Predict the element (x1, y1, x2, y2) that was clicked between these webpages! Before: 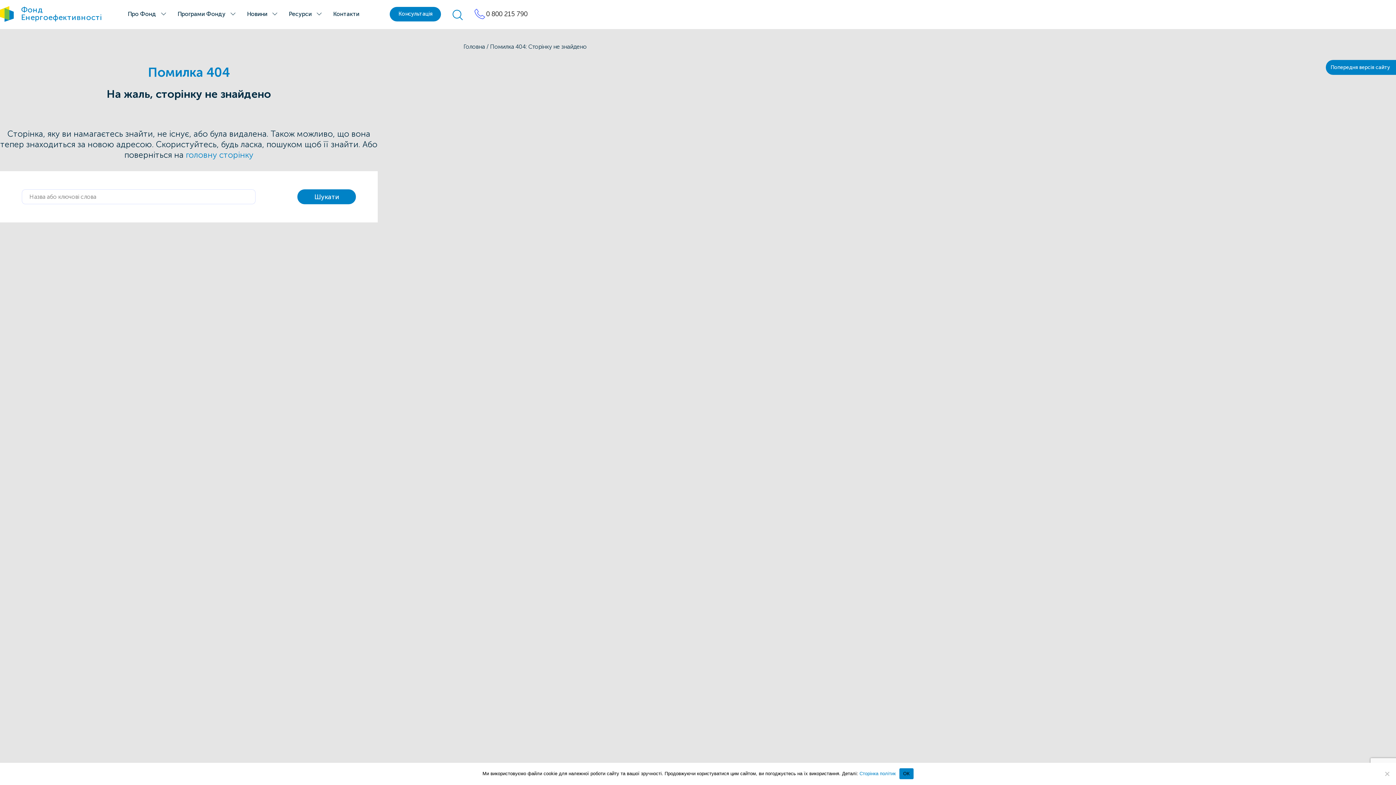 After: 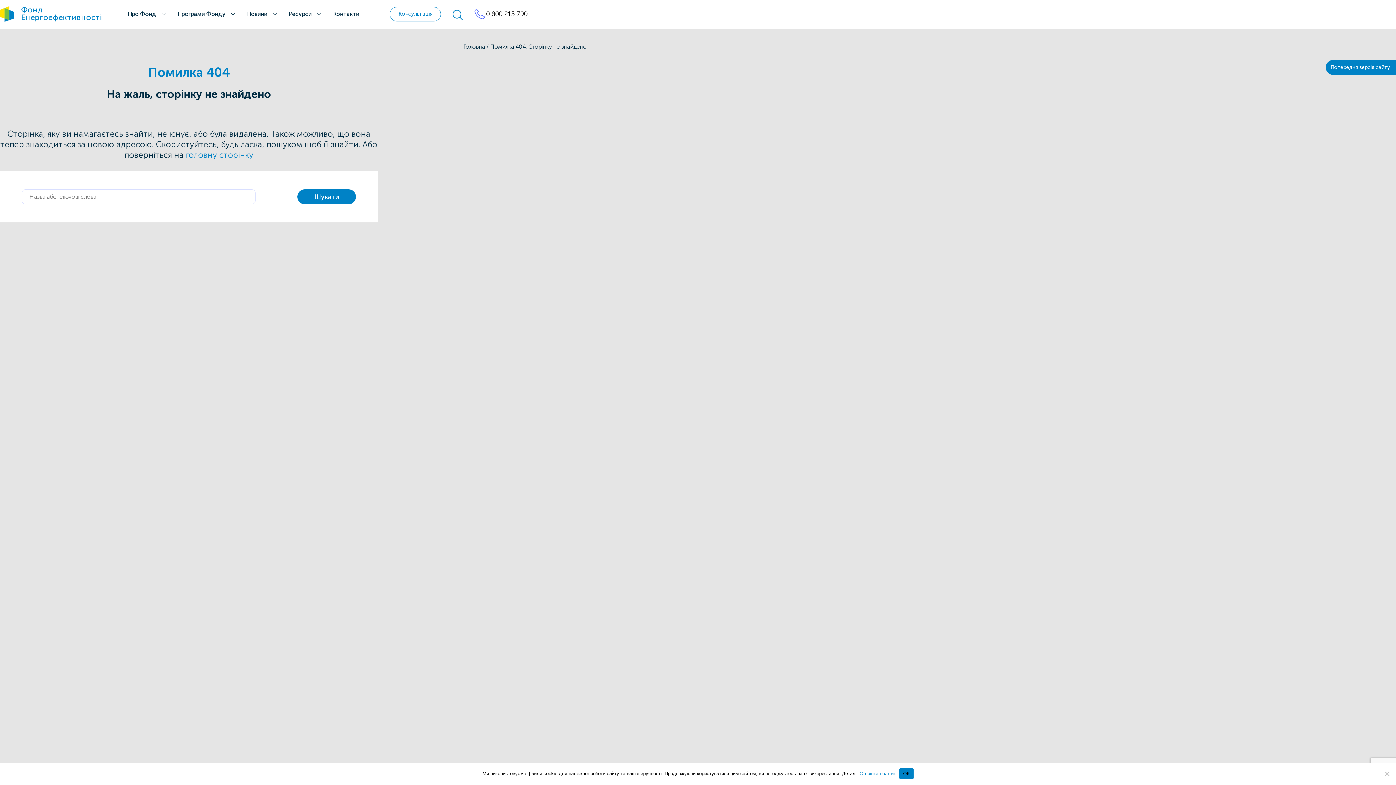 Action: label: Консультація bbox: (389, 6, 441, 21)